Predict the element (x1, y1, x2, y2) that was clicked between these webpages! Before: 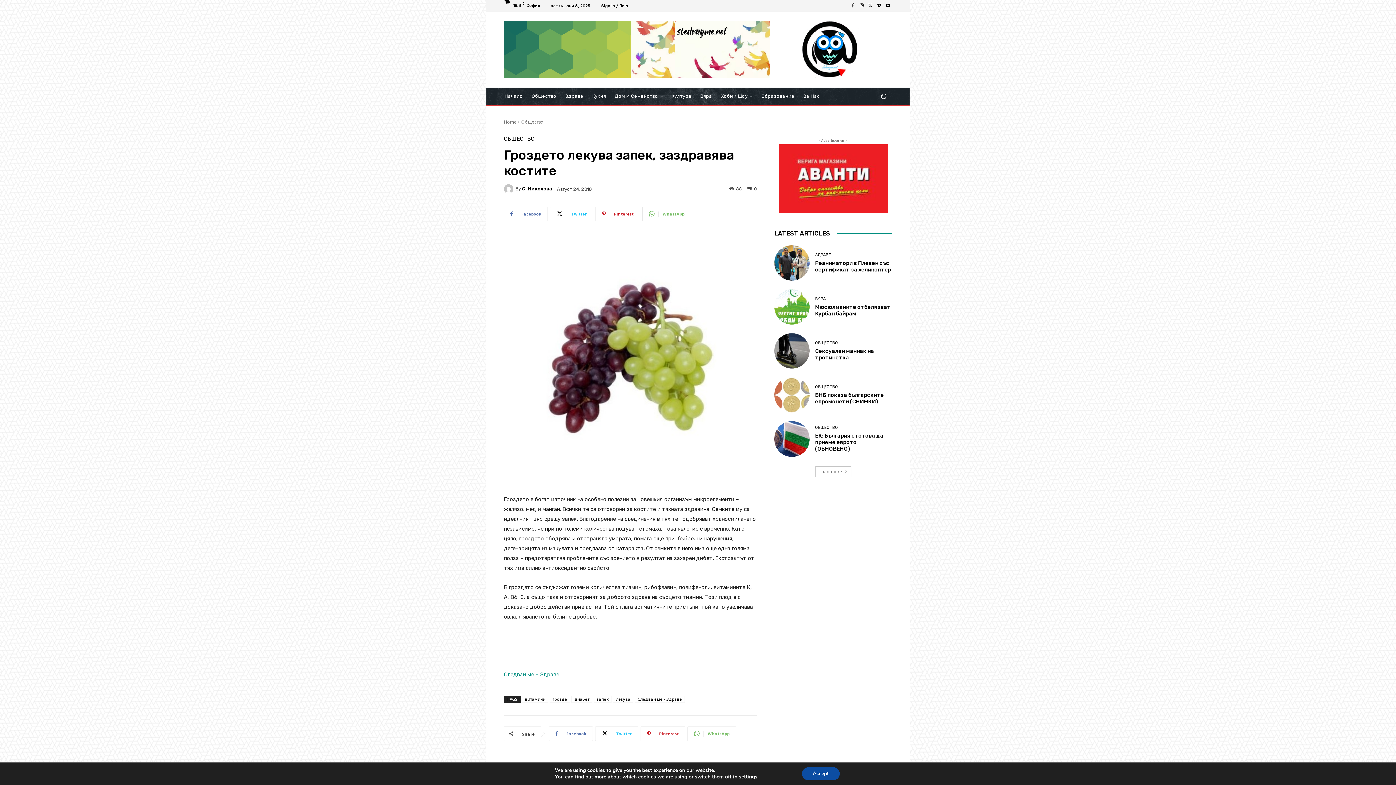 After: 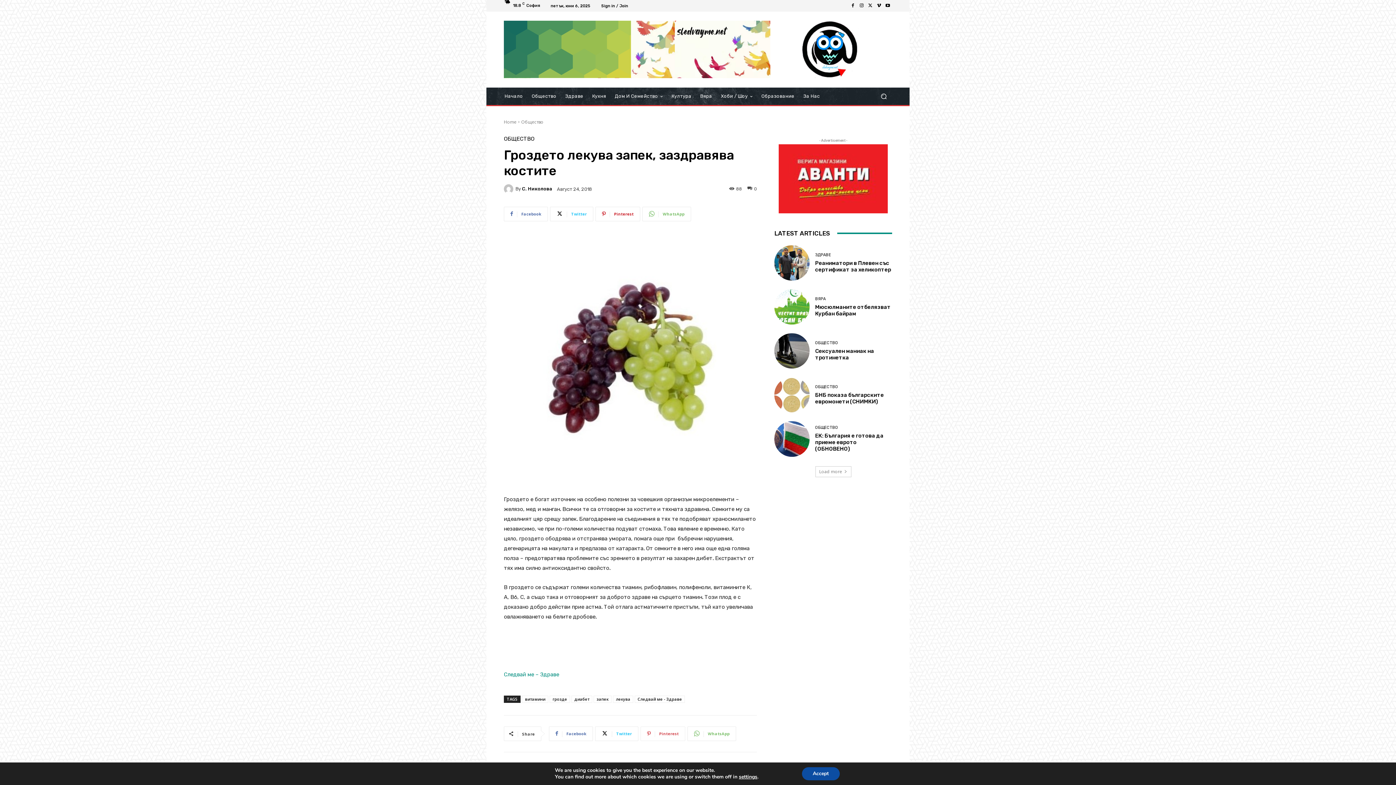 Action: bbox: (640, 726, 685, 741) label: Pinterest